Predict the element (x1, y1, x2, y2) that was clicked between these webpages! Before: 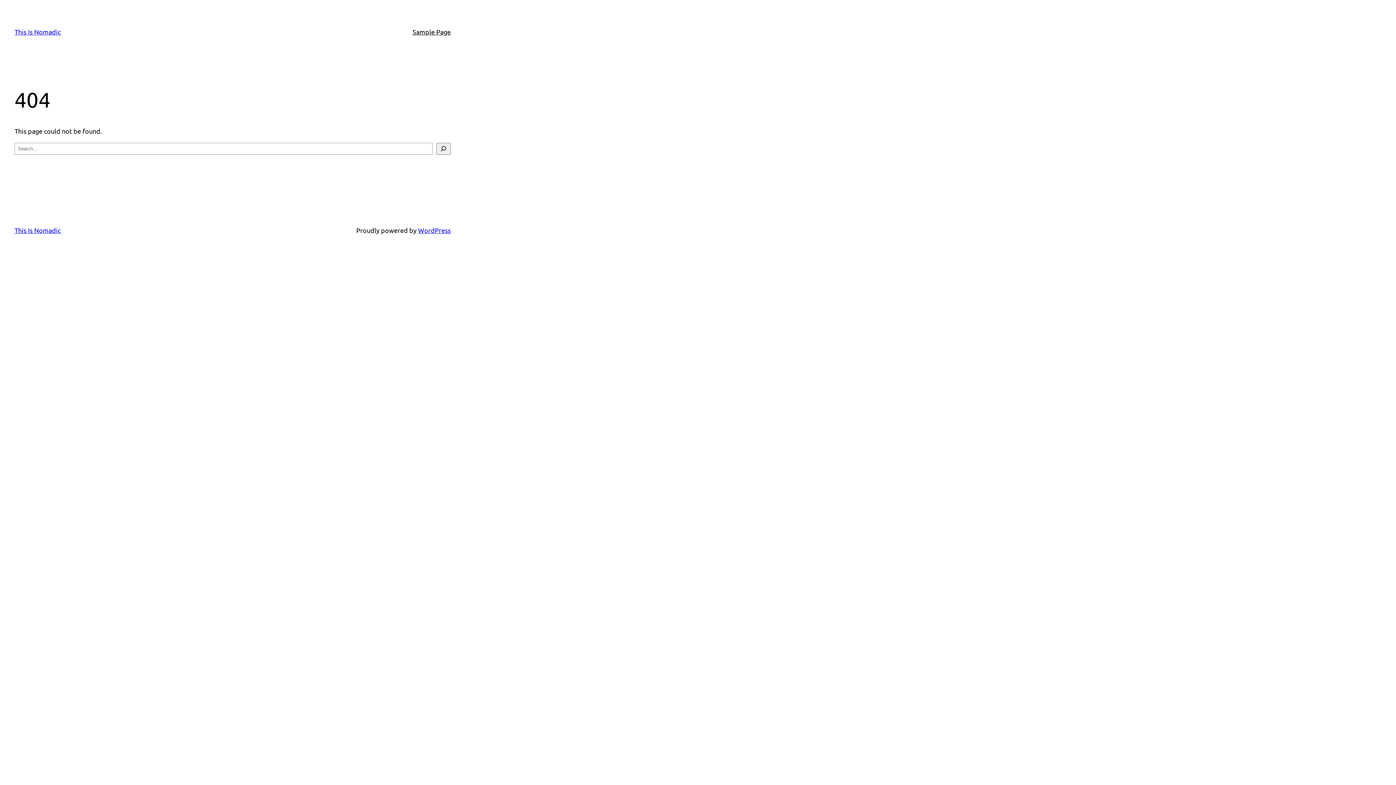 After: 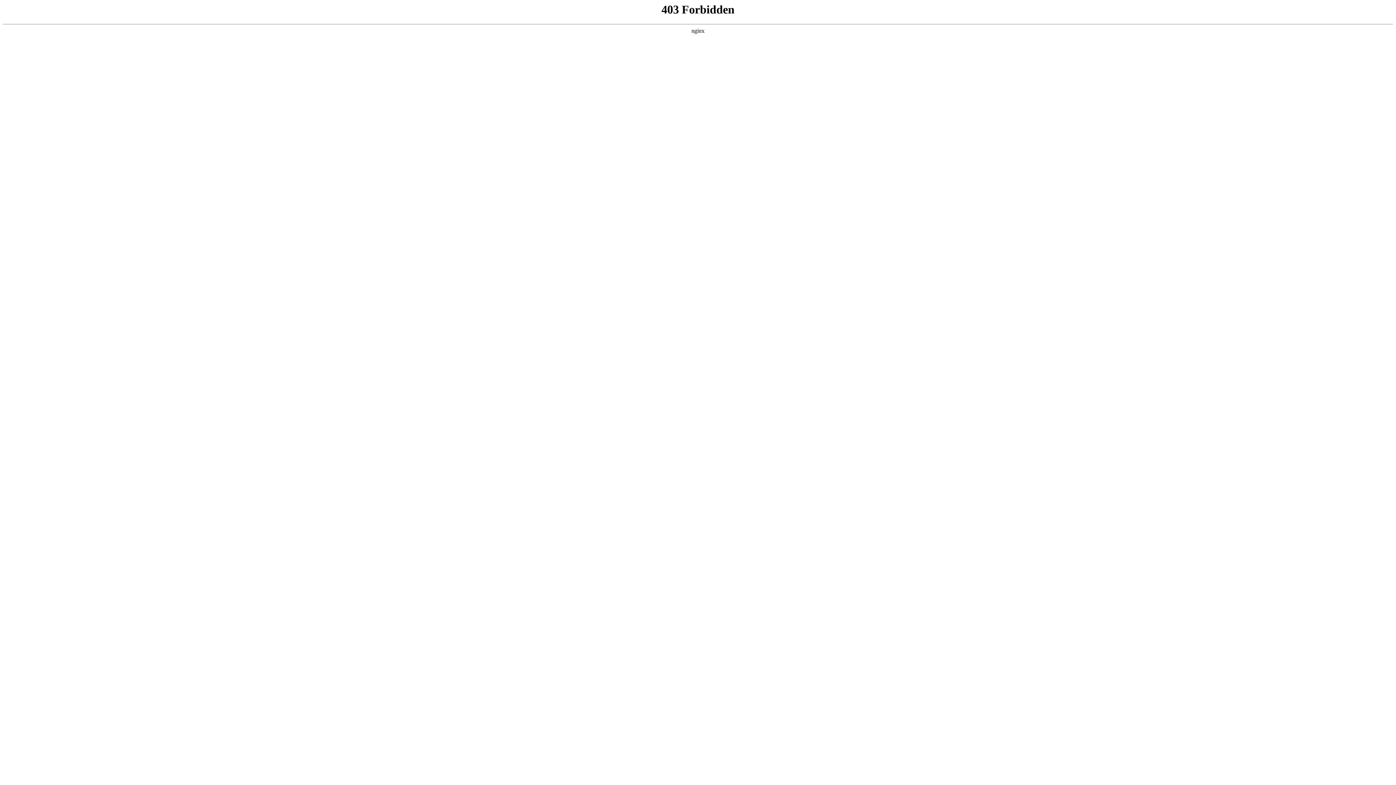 Action: bbox: (418, 226, 450, 234) label: WordPress